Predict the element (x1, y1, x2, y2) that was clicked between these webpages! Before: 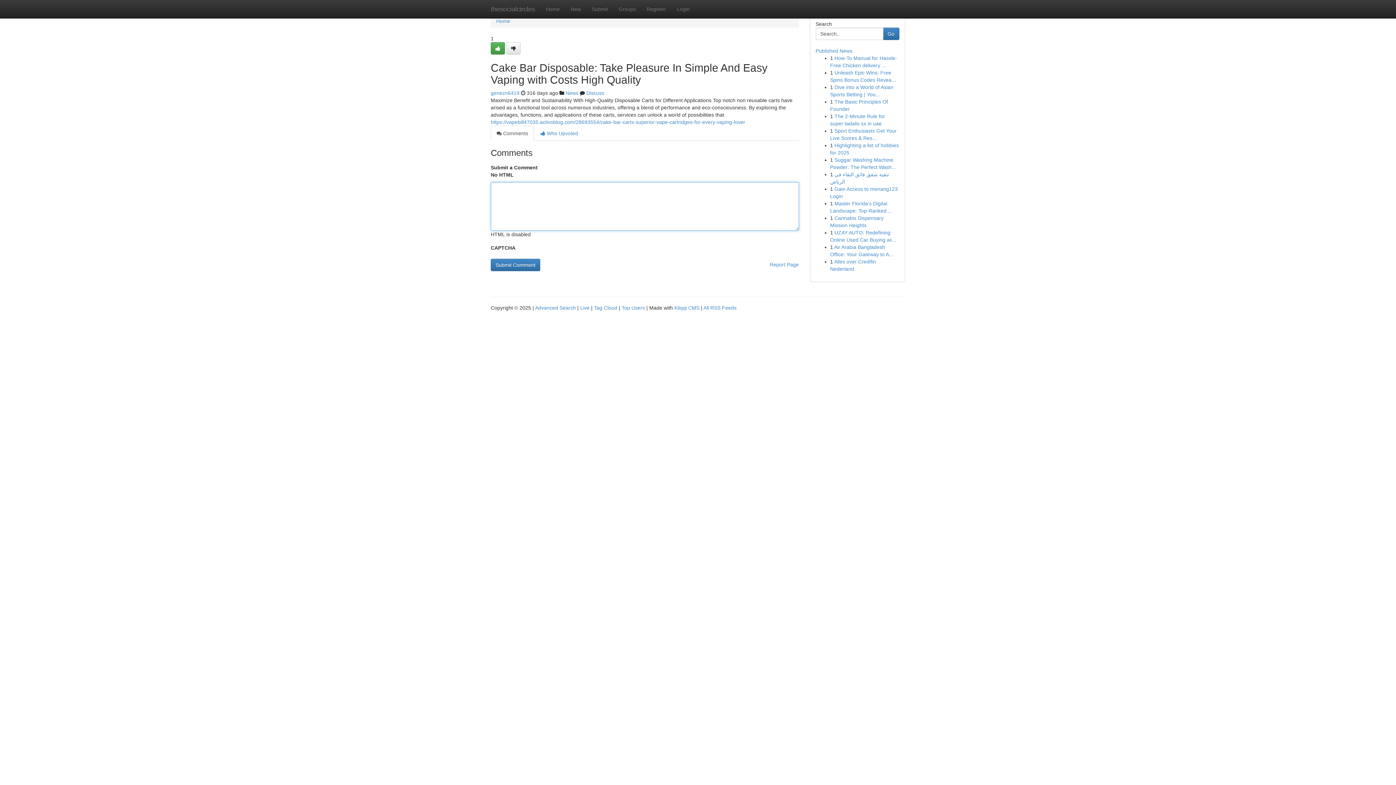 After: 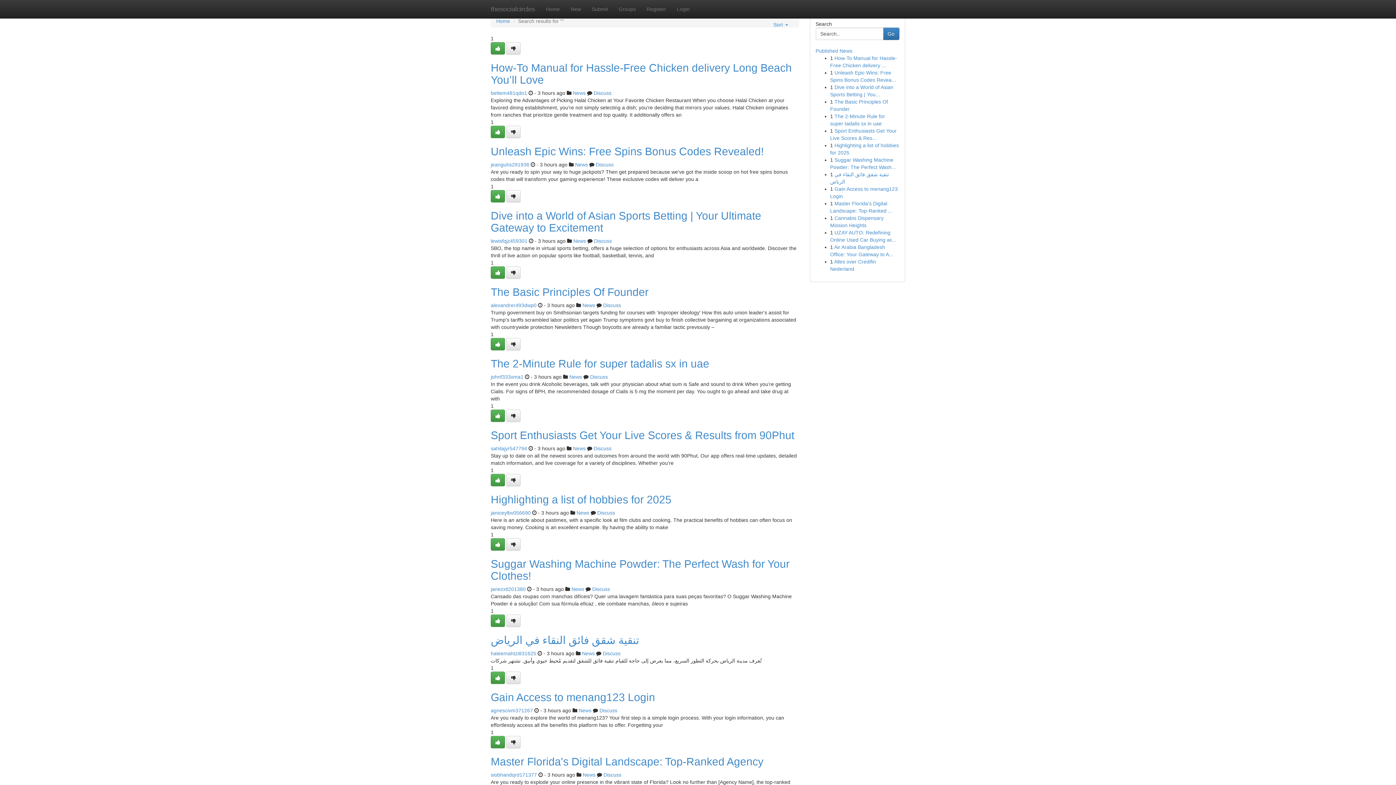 Action: label: Advanced Search bbox: (535, 305, 576, 310)